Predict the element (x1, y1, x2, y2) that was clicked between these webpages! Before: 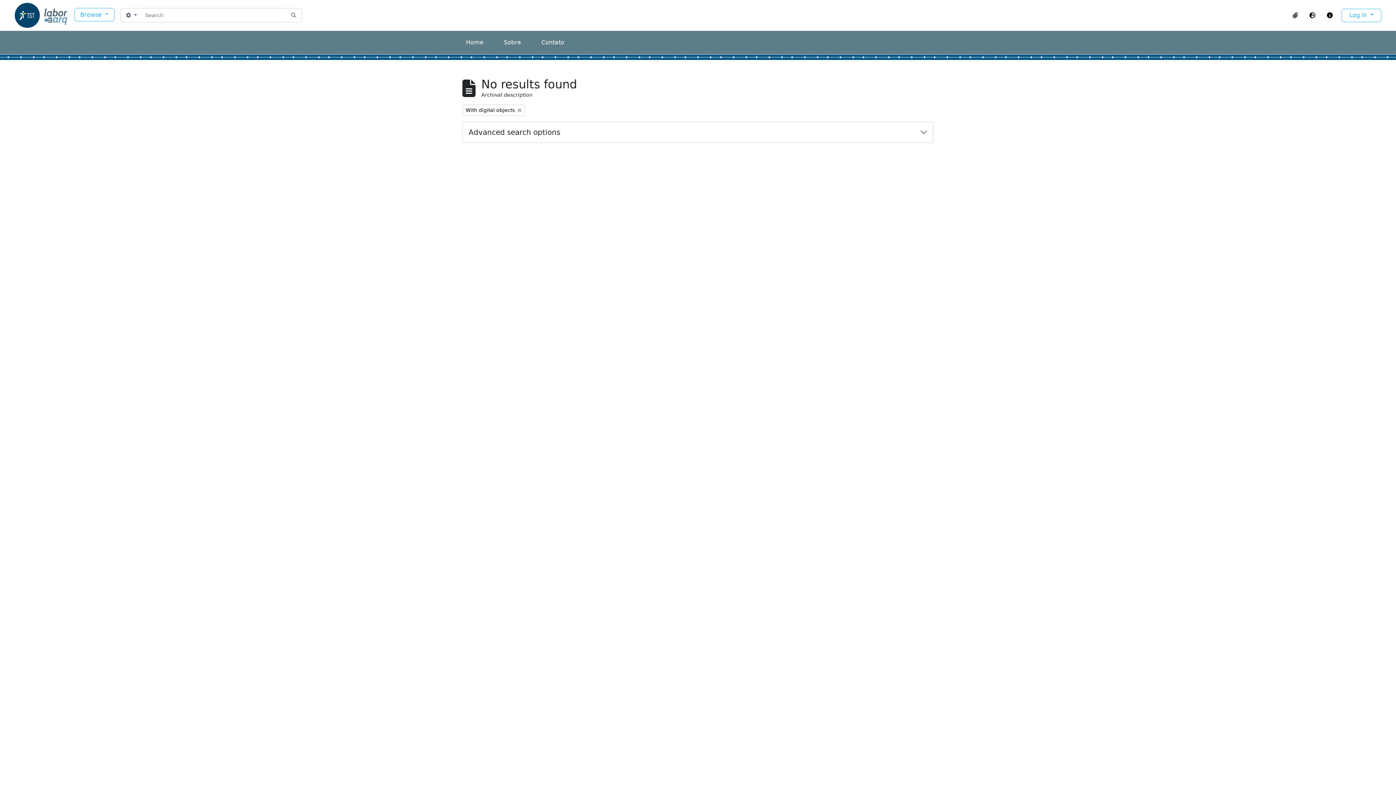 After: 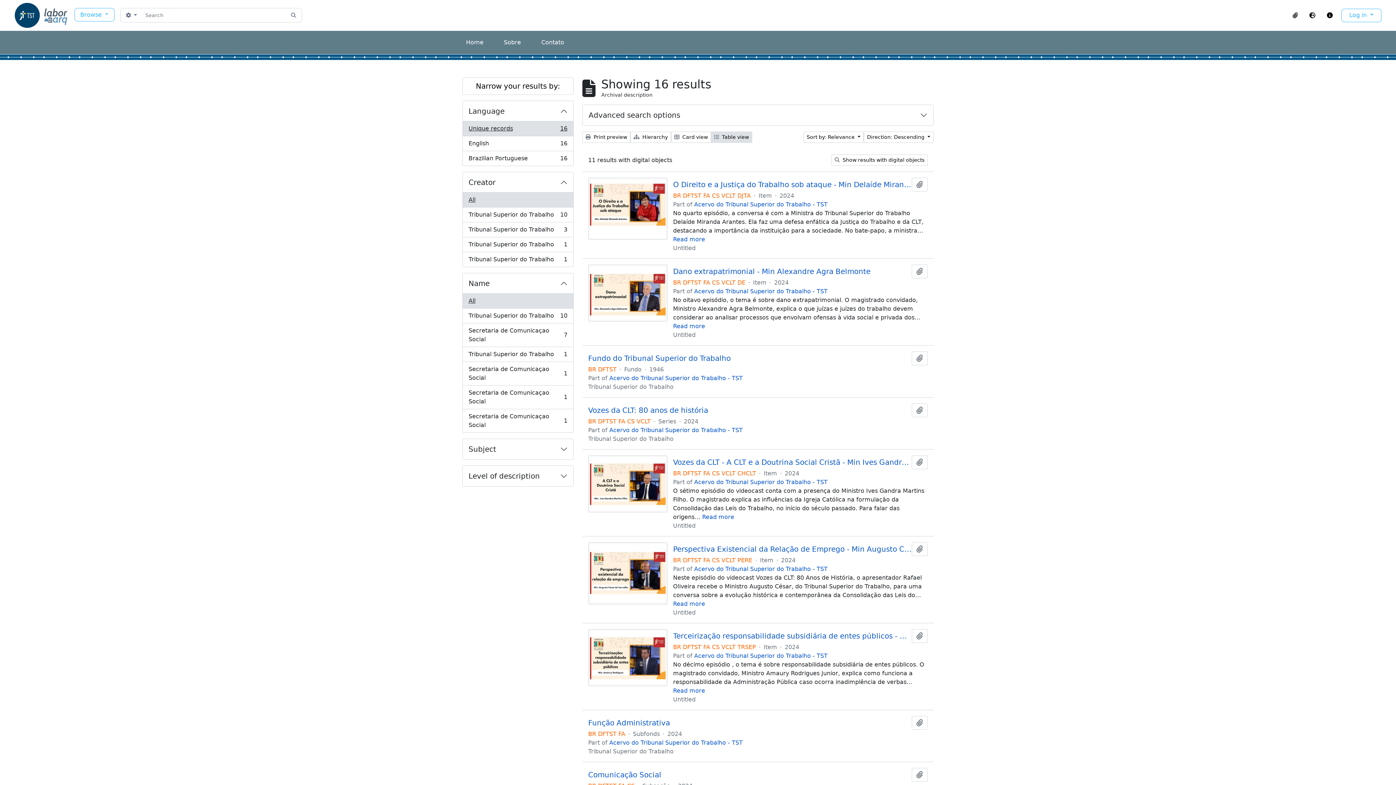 Action: bbox: (285, 8, 302, 22) label: Search in browse page